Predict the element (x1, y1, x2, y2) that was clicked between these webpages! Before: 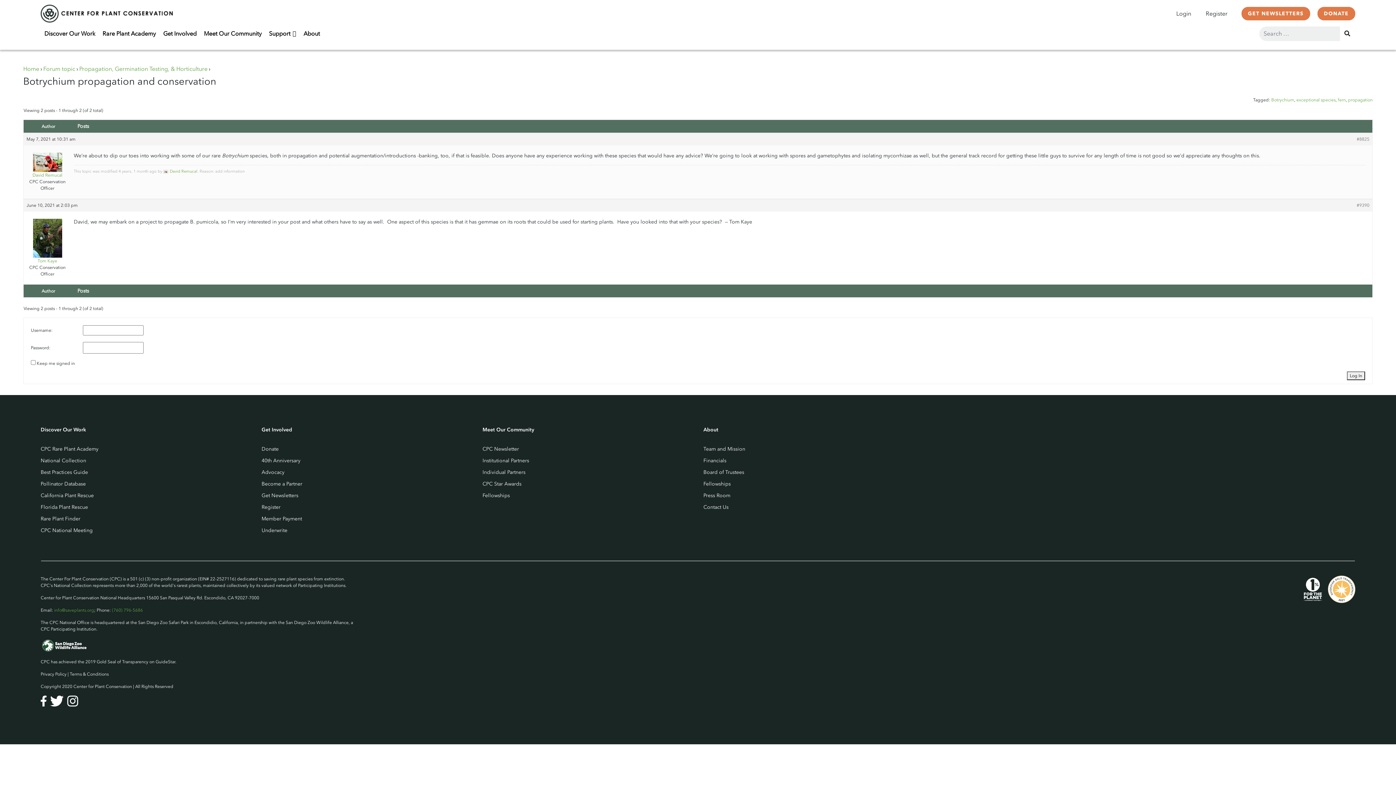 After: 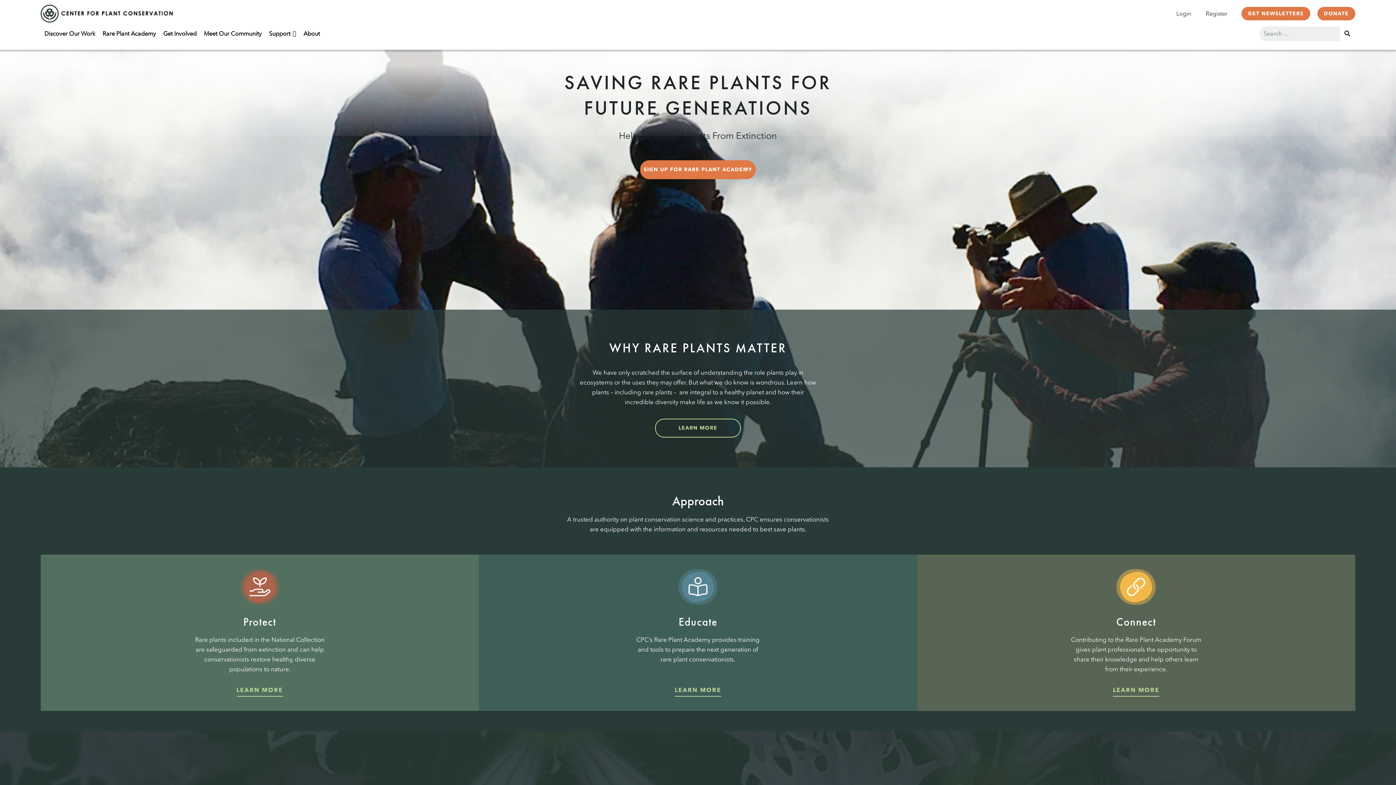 Action: bbox: (40, 2, 172, 24)